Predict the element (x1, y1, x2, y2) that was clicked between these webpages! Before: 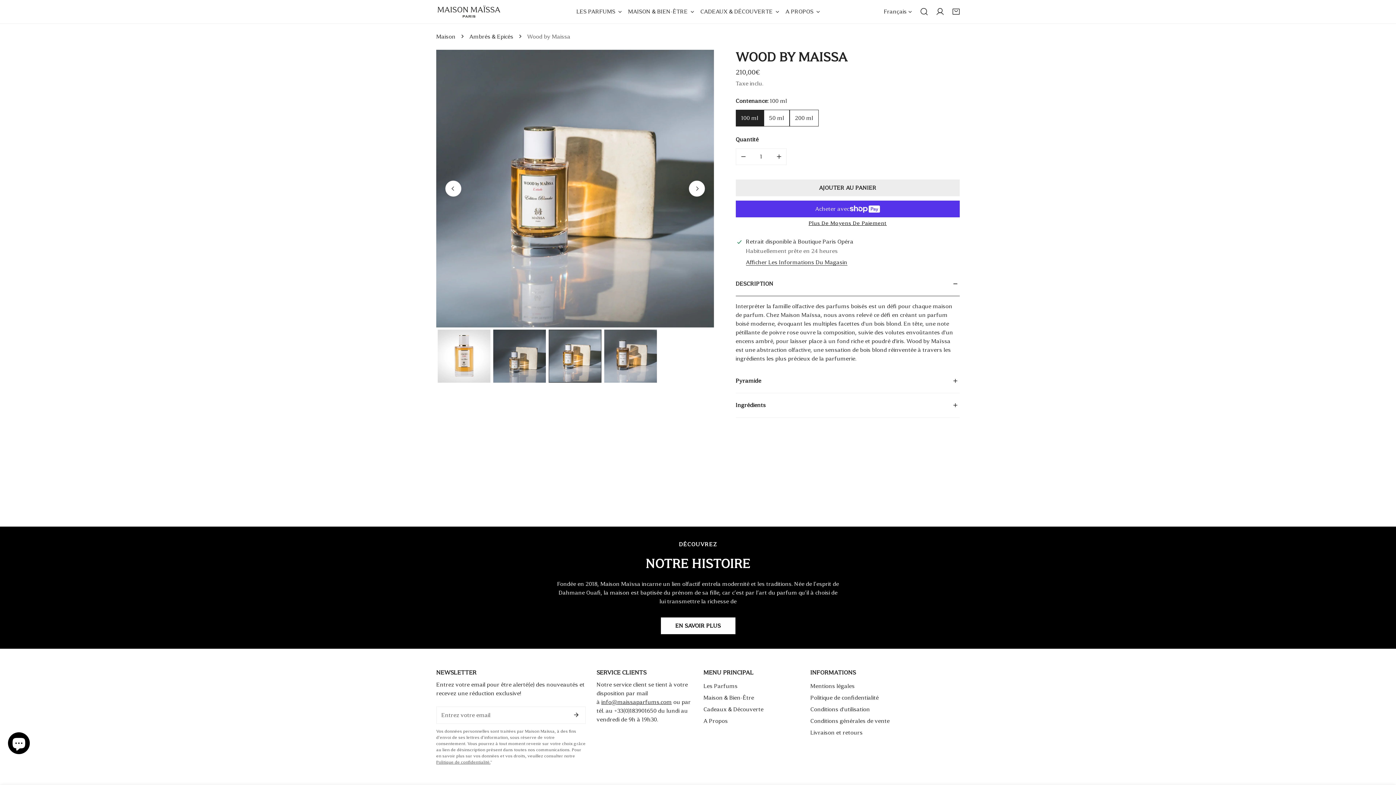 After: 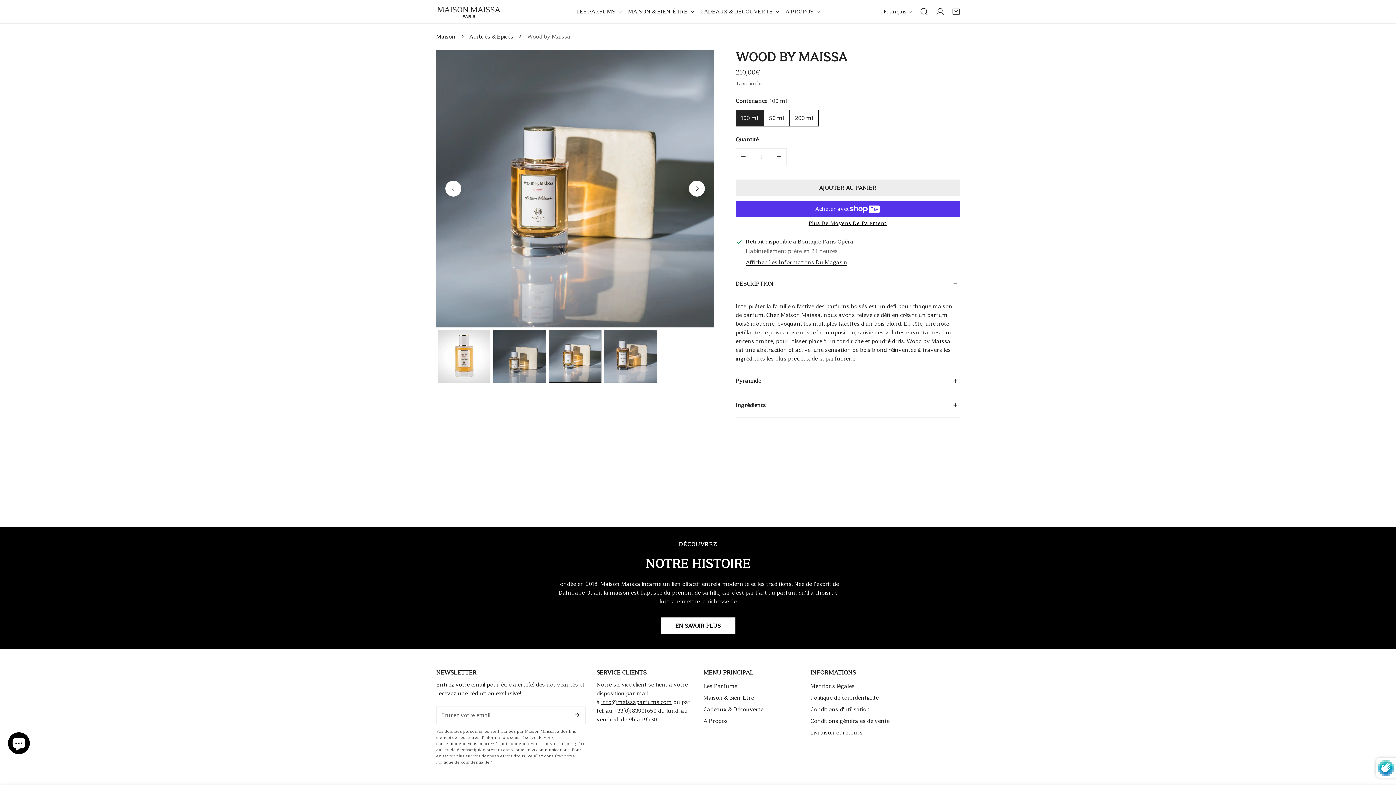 Action: label: Submit bbox: (567, 706, 585, 723)